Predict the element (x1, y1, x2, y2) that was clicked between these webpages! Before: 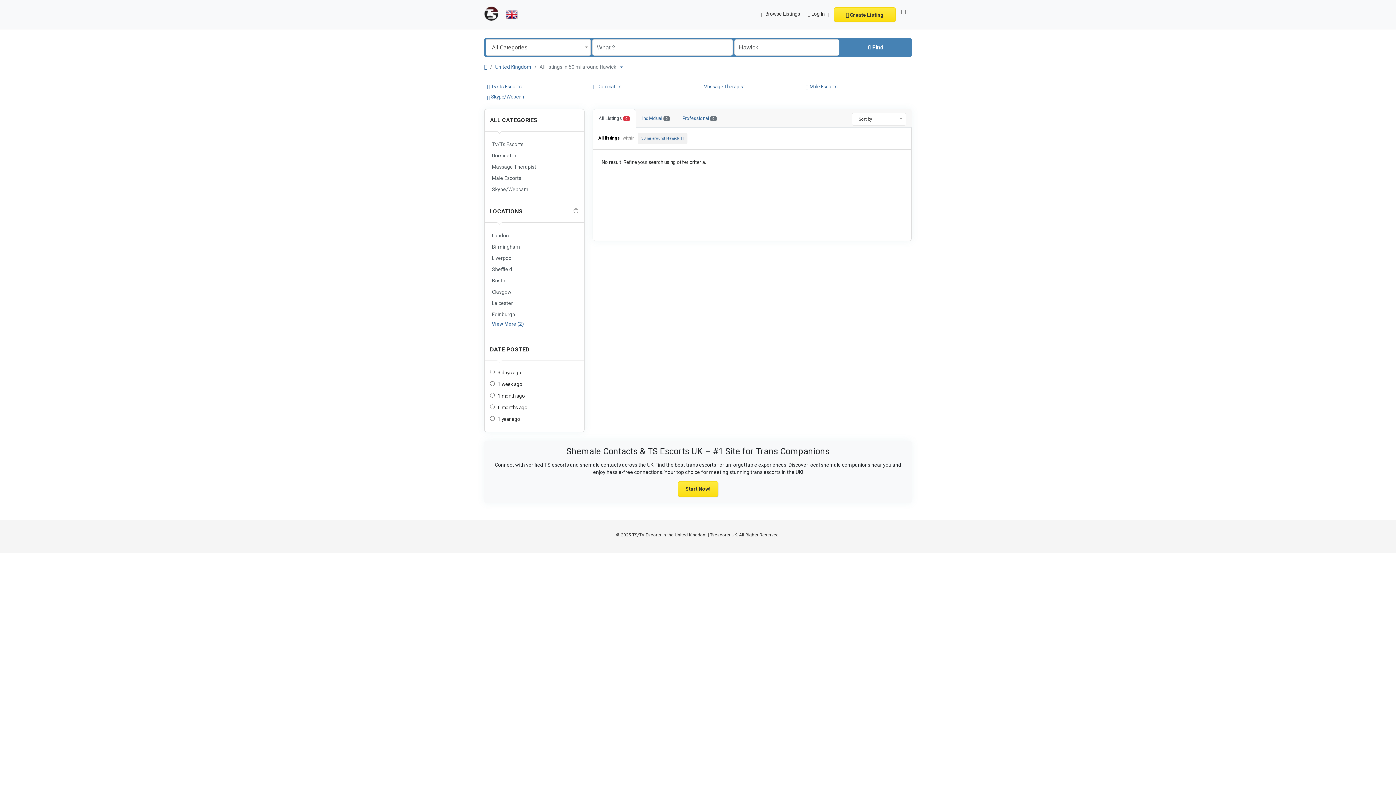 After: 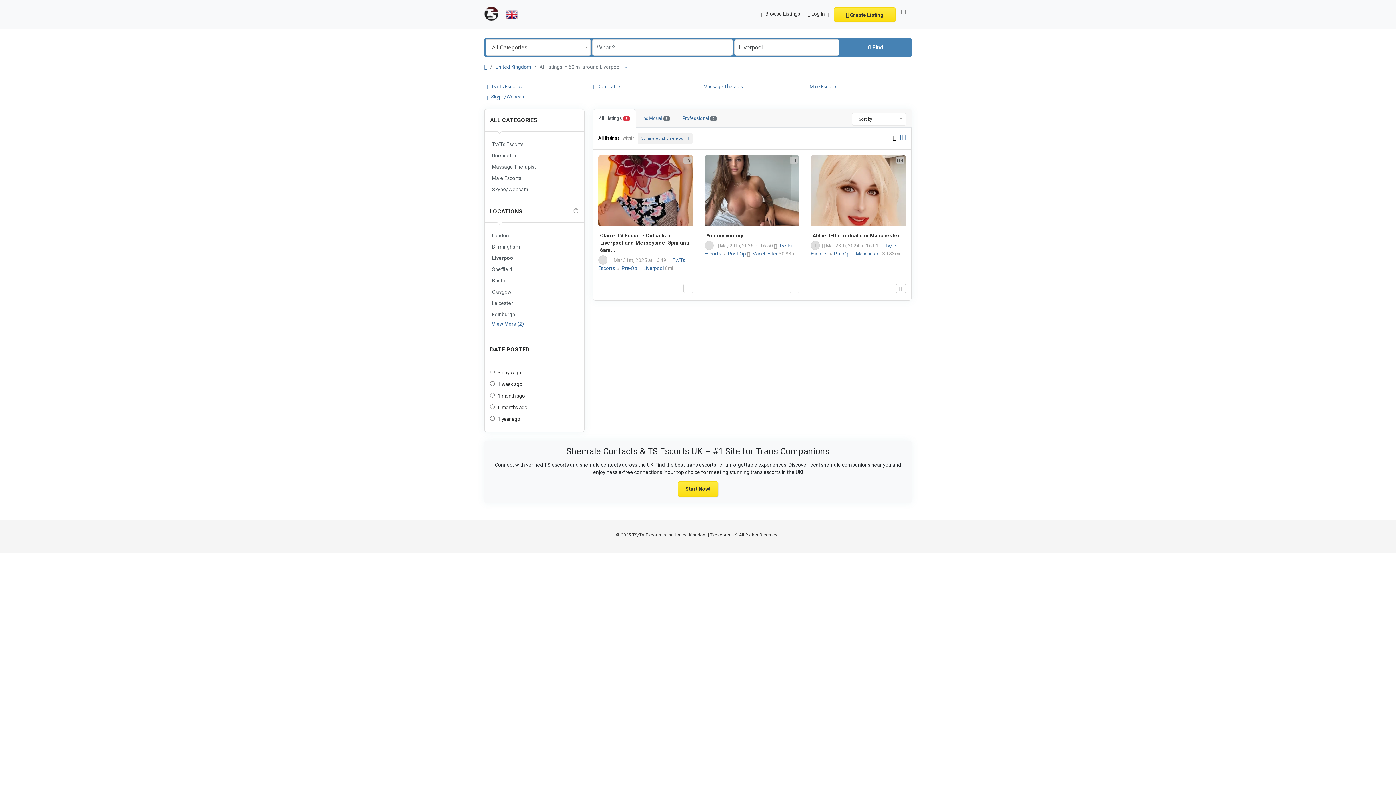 Action: bbox: (490, 253, 578, 263) label: Liverpool